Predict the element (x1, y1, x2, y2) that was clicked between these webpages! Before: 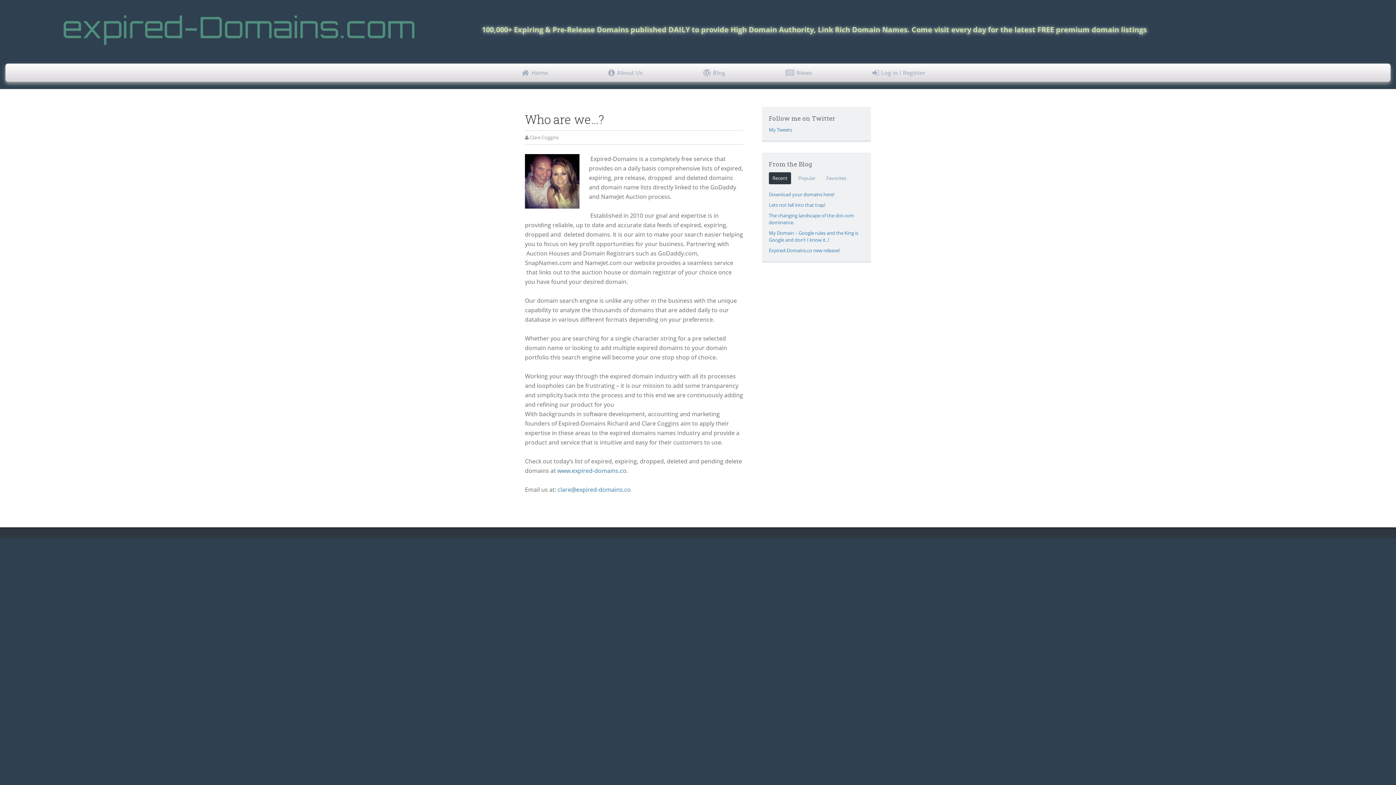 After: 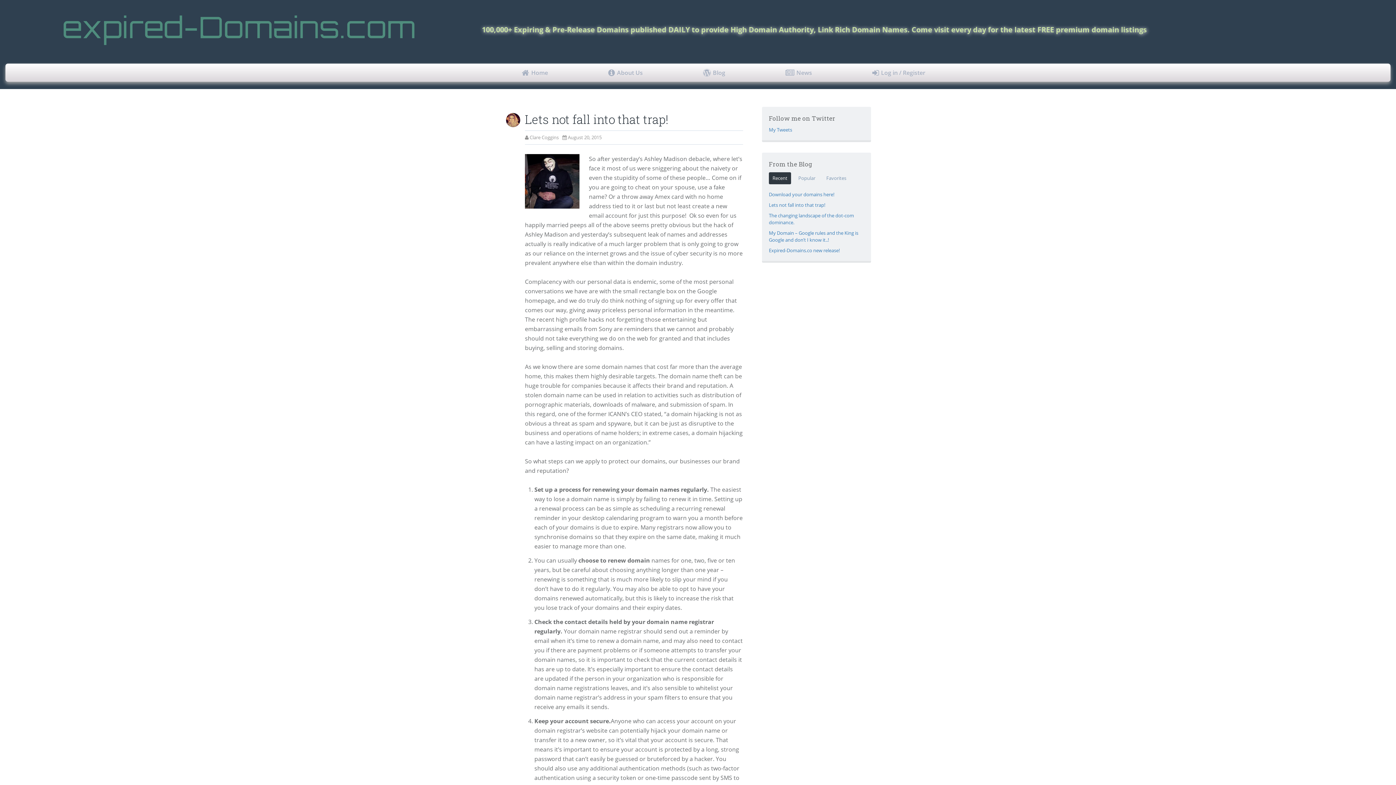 Action: bbox: (769, 201, 825, 208) label: Lets not fall into that trap!